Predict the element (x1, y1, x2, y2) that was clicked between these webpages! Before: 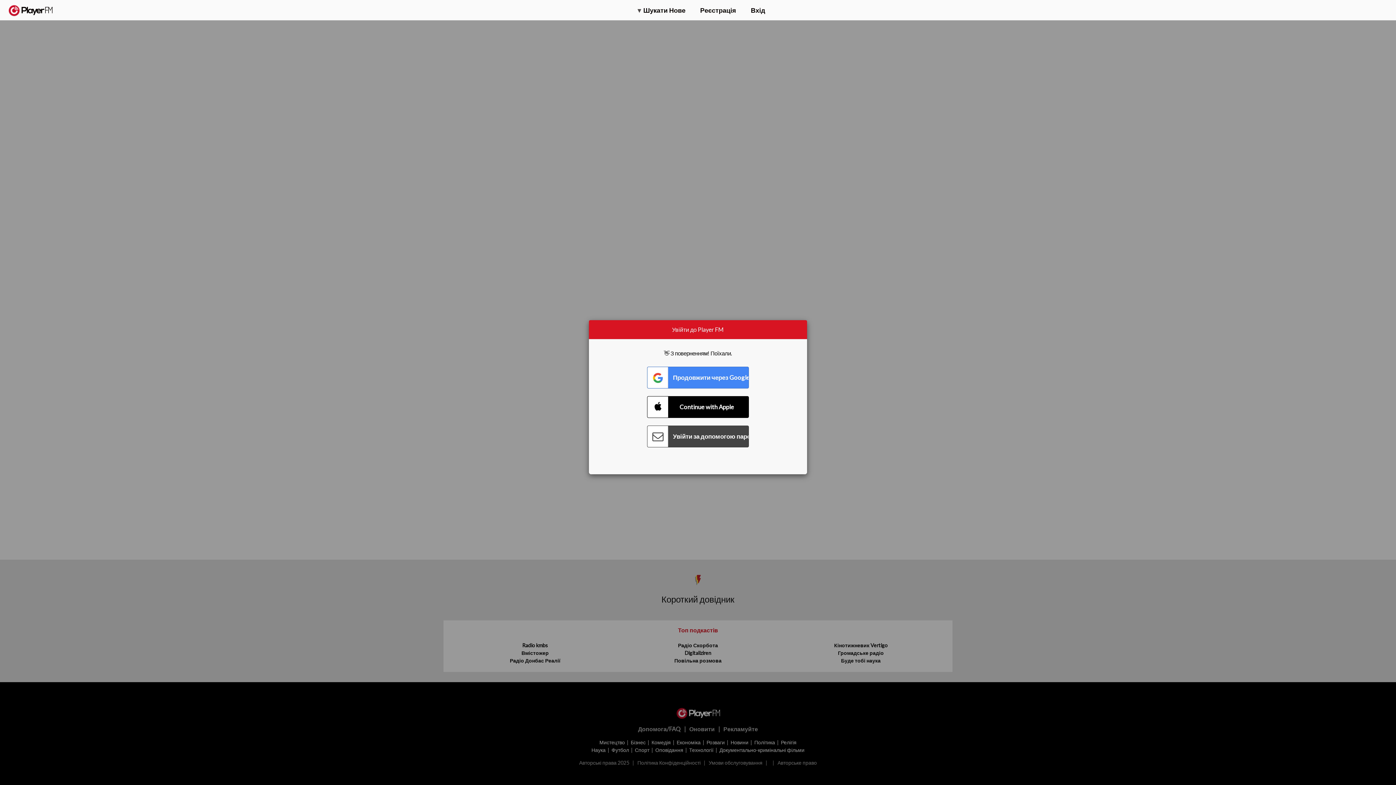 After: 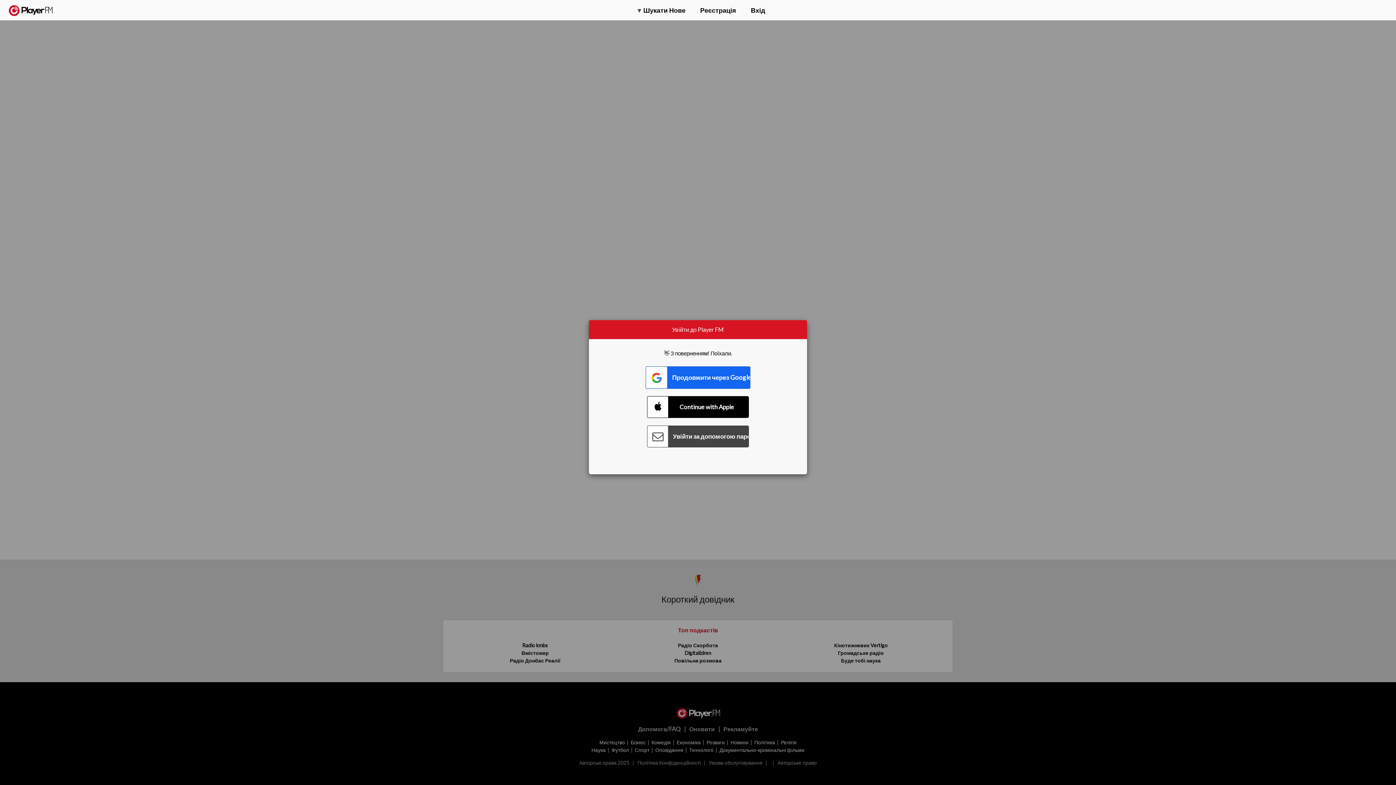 Action: label: Connect with Google bbox: (647, 366, 749, 388)